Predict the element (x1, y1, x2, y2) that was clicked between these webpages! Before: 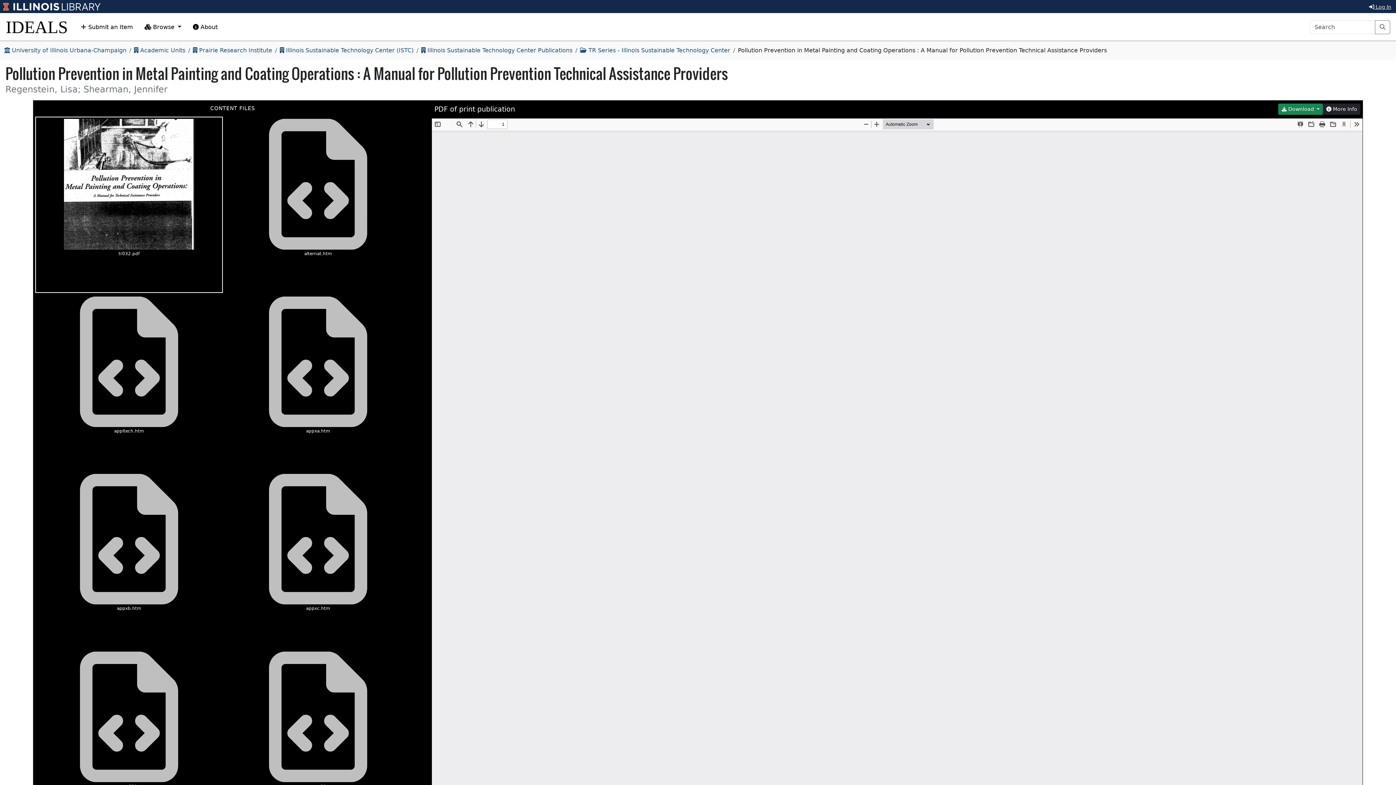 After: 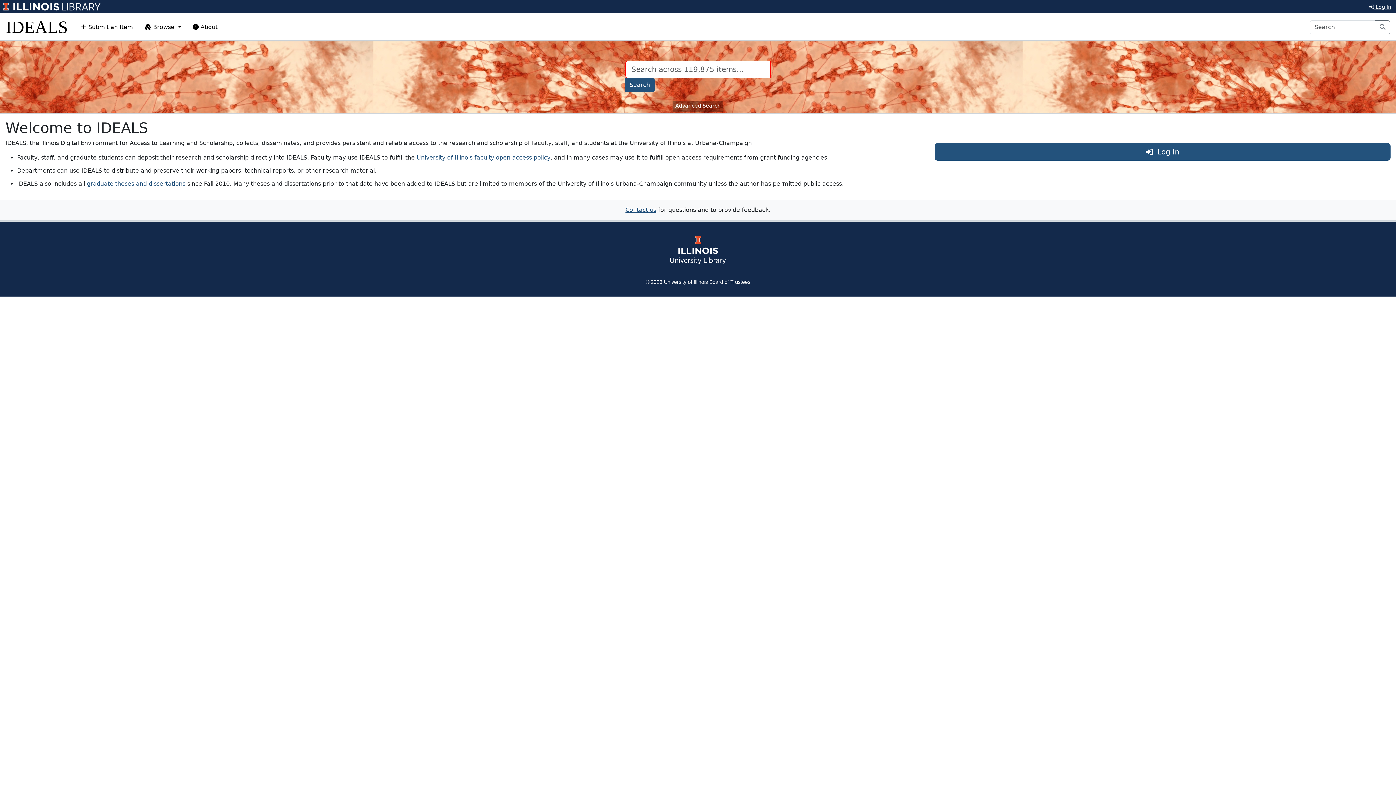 Action: label: IDEALS bbox: (5, 14, 68, 40)